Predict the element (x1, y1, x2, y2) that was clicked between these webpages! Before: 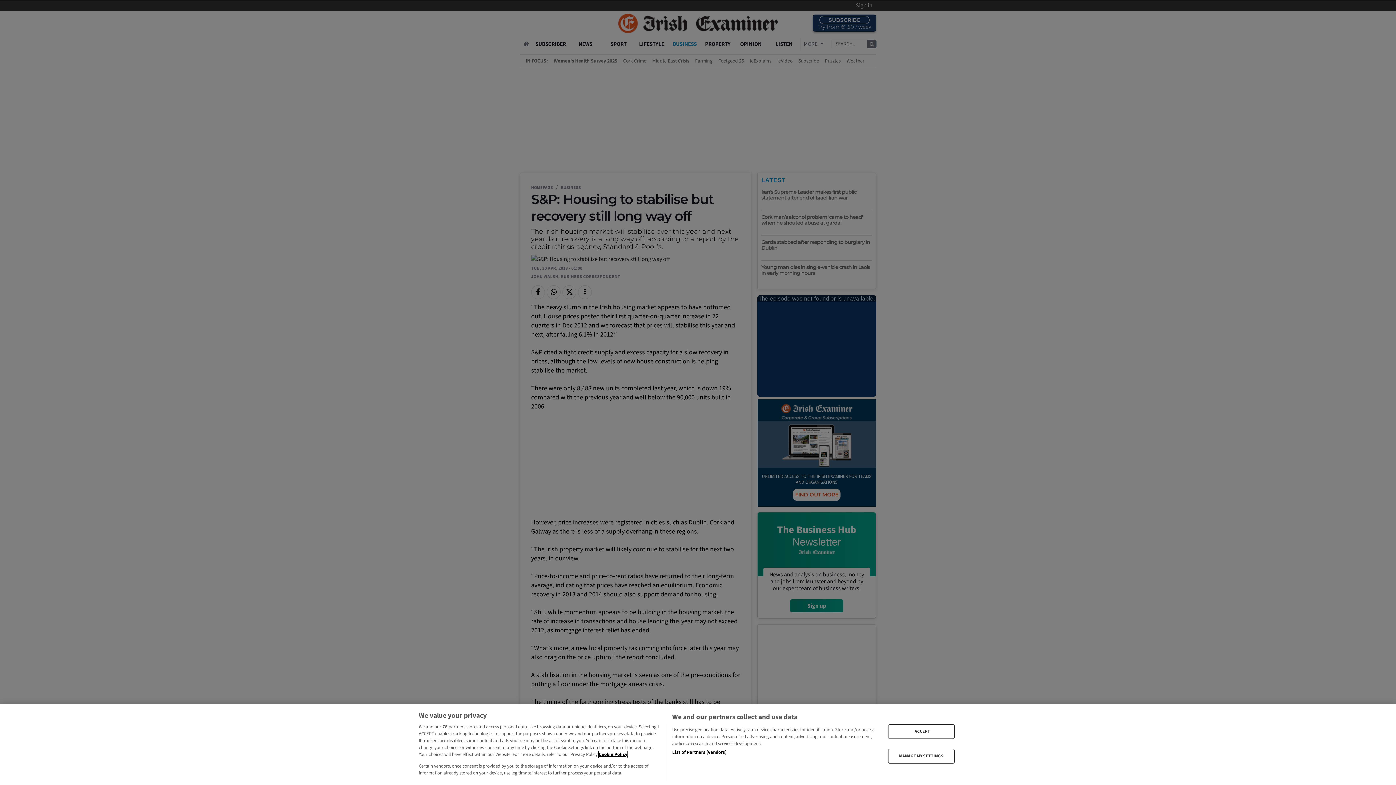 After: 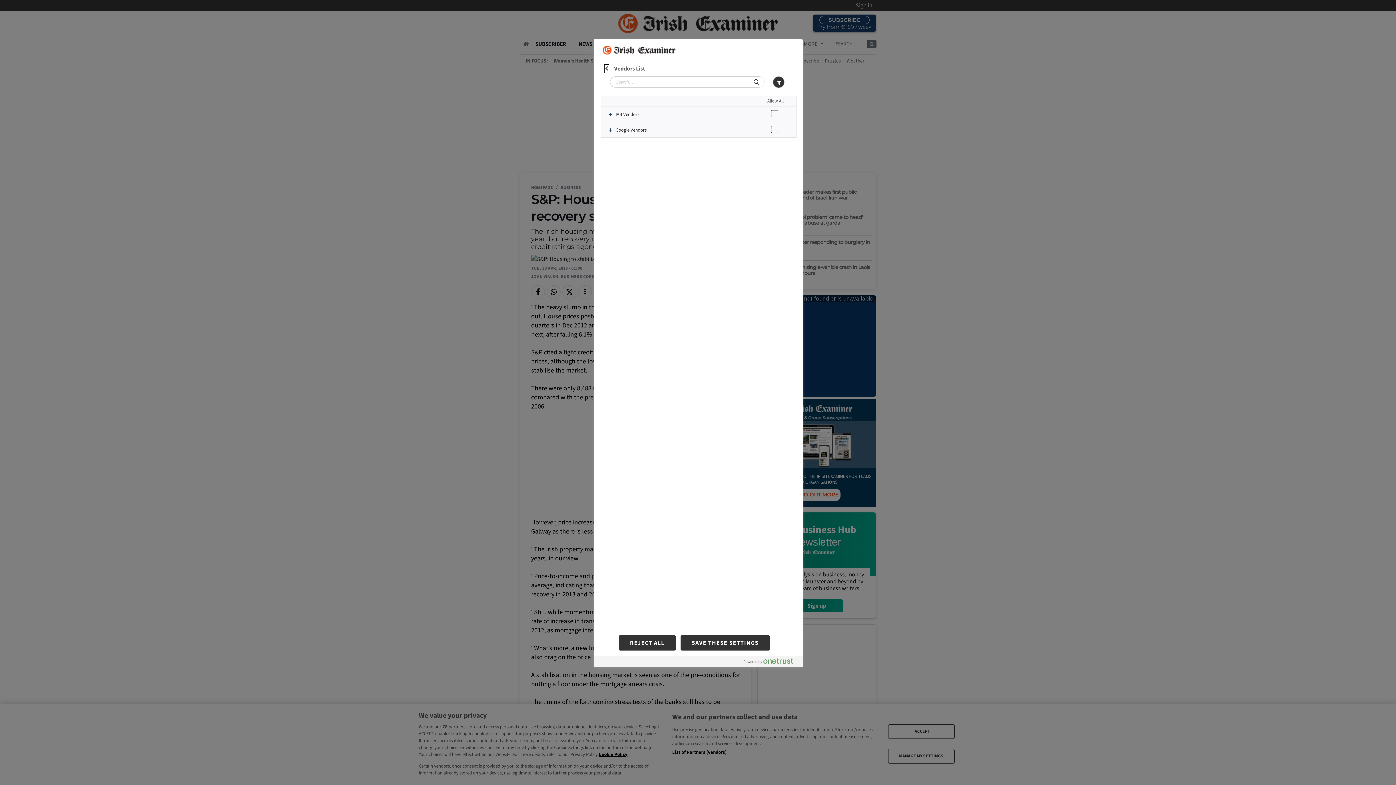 Action: bbox: (672, 749, 726, 756) label: List of Partners (vendors)